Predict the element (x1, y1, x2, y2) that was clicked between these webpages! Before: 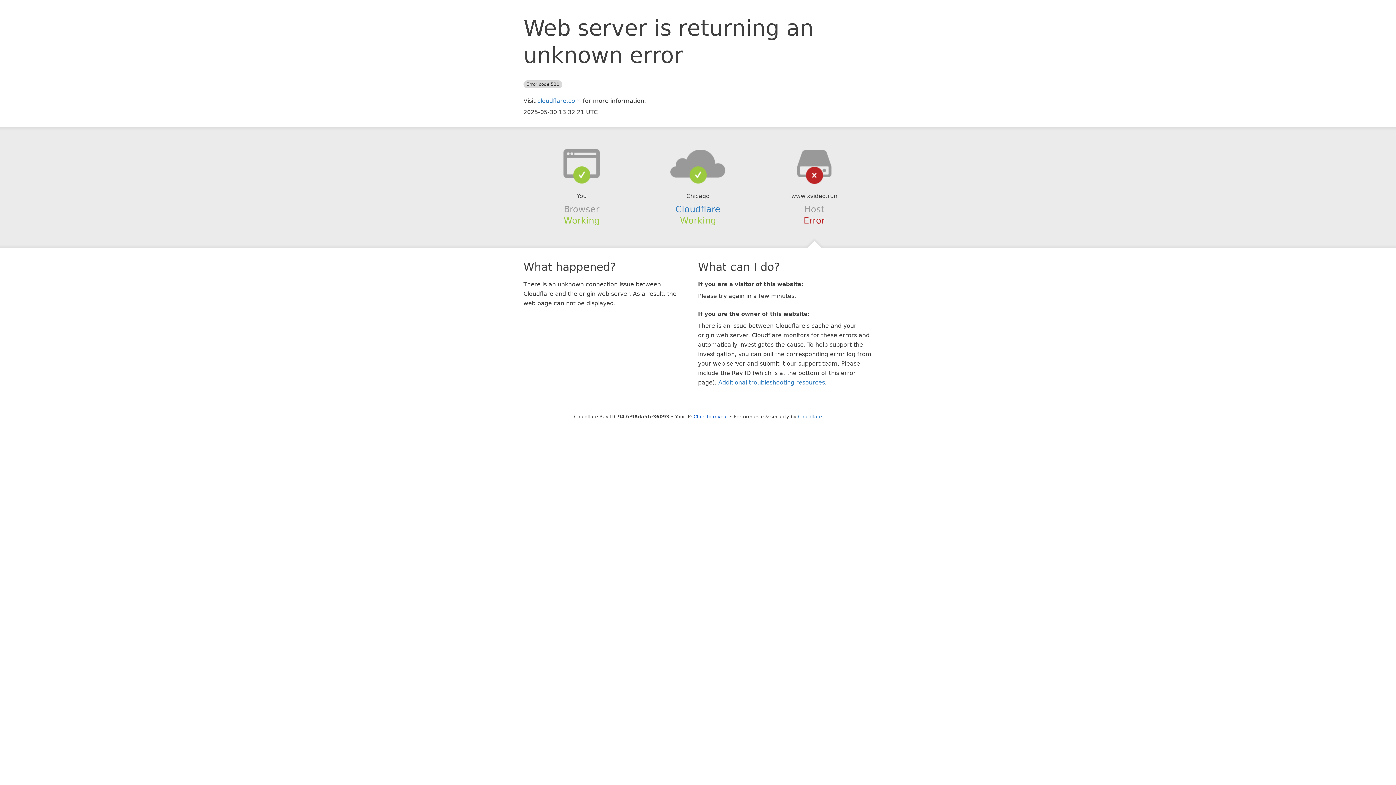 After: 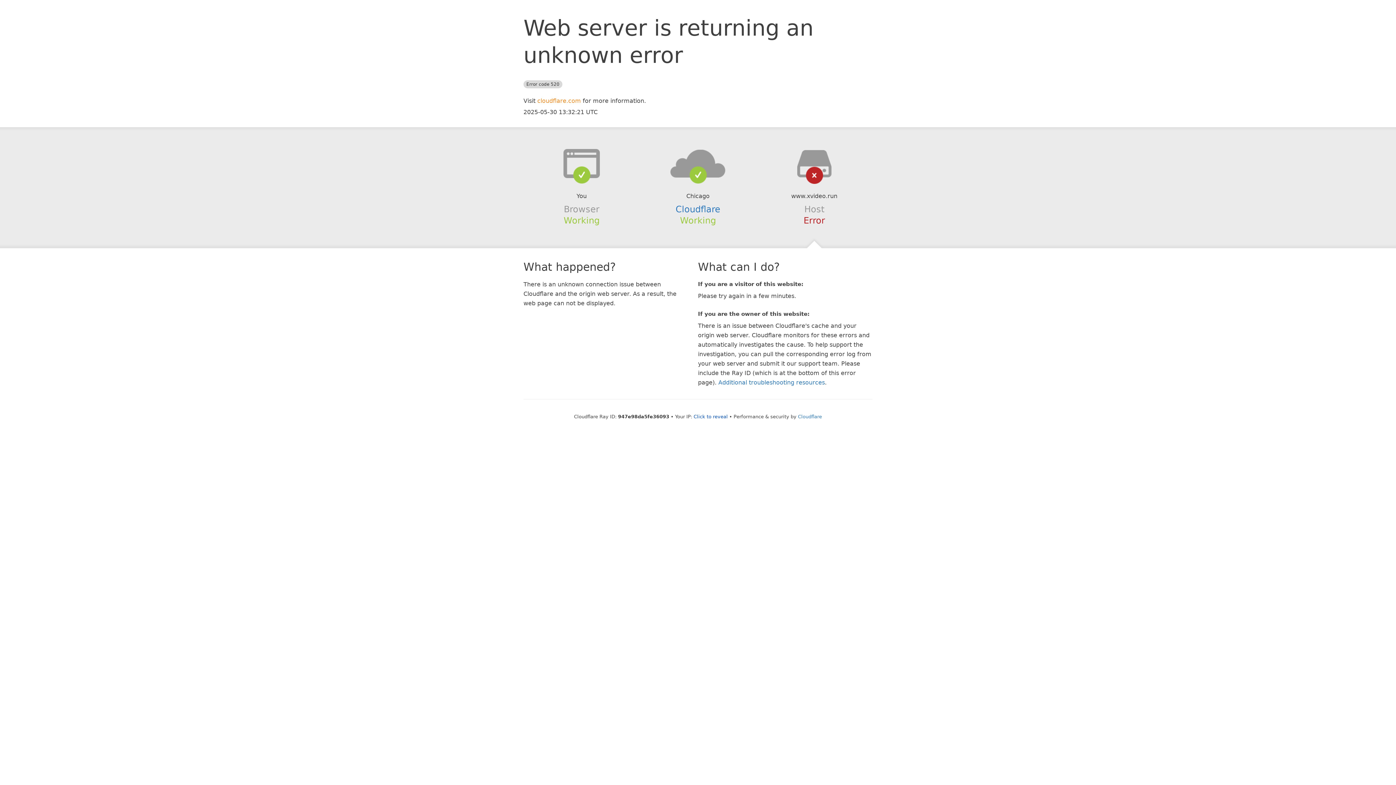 Action: label: cloudflare.com bbox: (537, 97, 581, 104)